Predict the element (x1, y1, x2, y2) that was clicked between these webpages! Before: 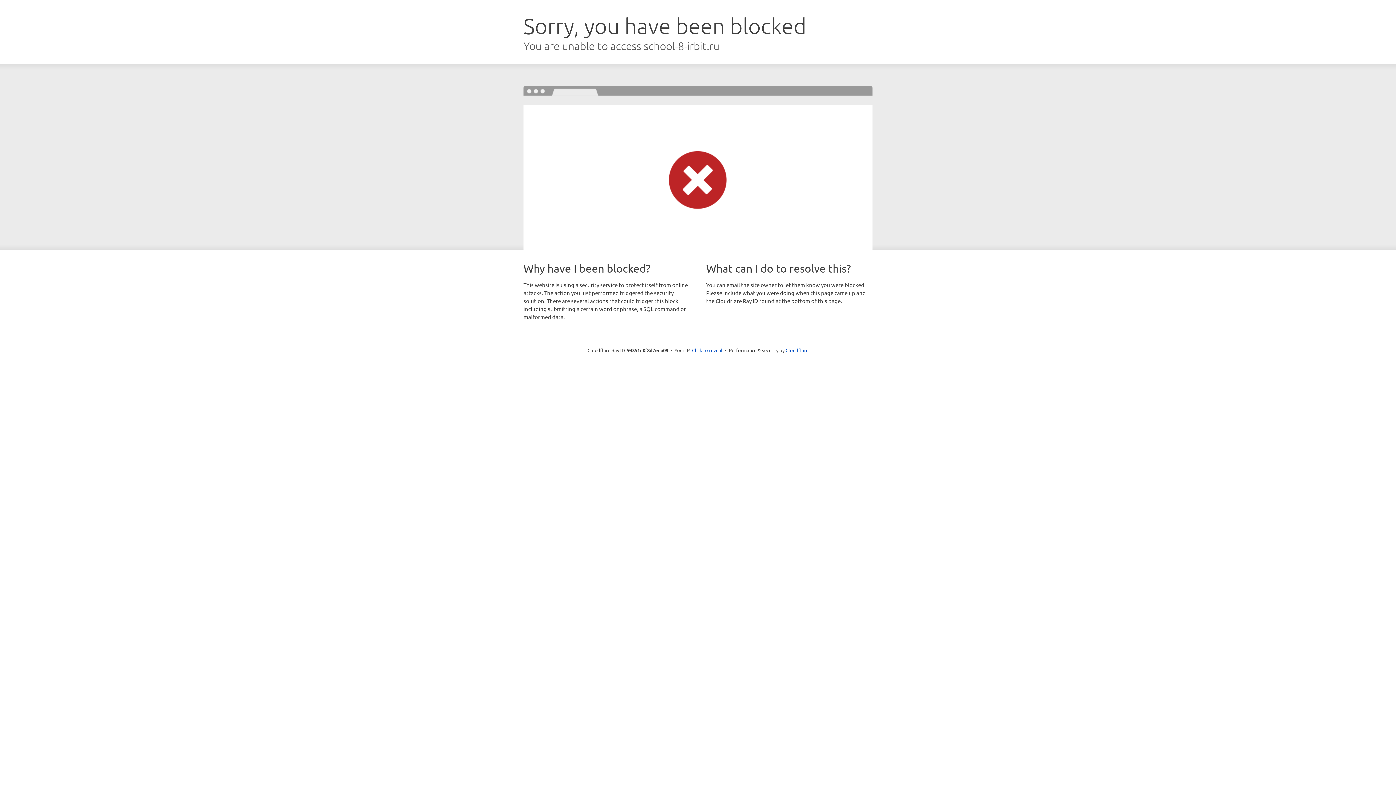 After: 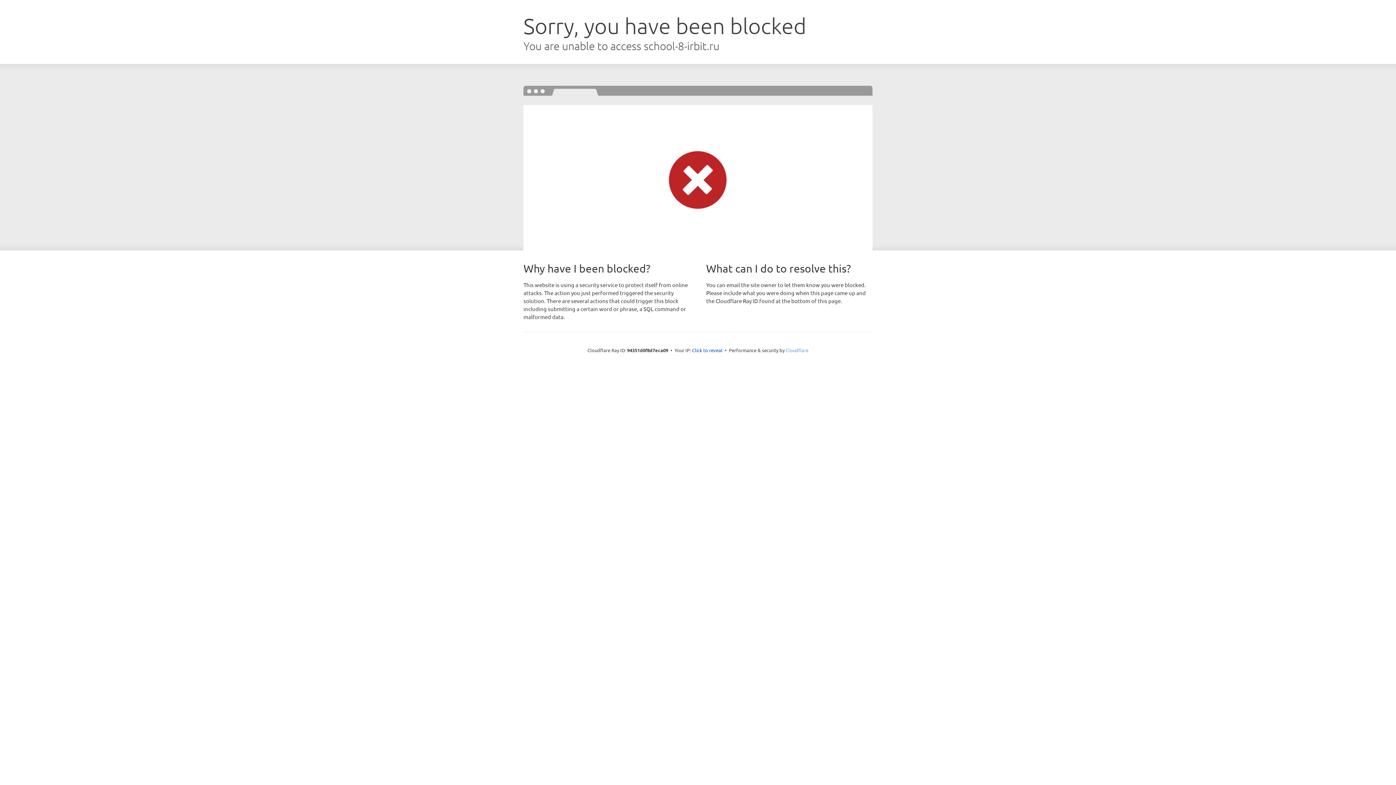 Action: label: Cloudflare bbox: (785, 347, 808, 353)